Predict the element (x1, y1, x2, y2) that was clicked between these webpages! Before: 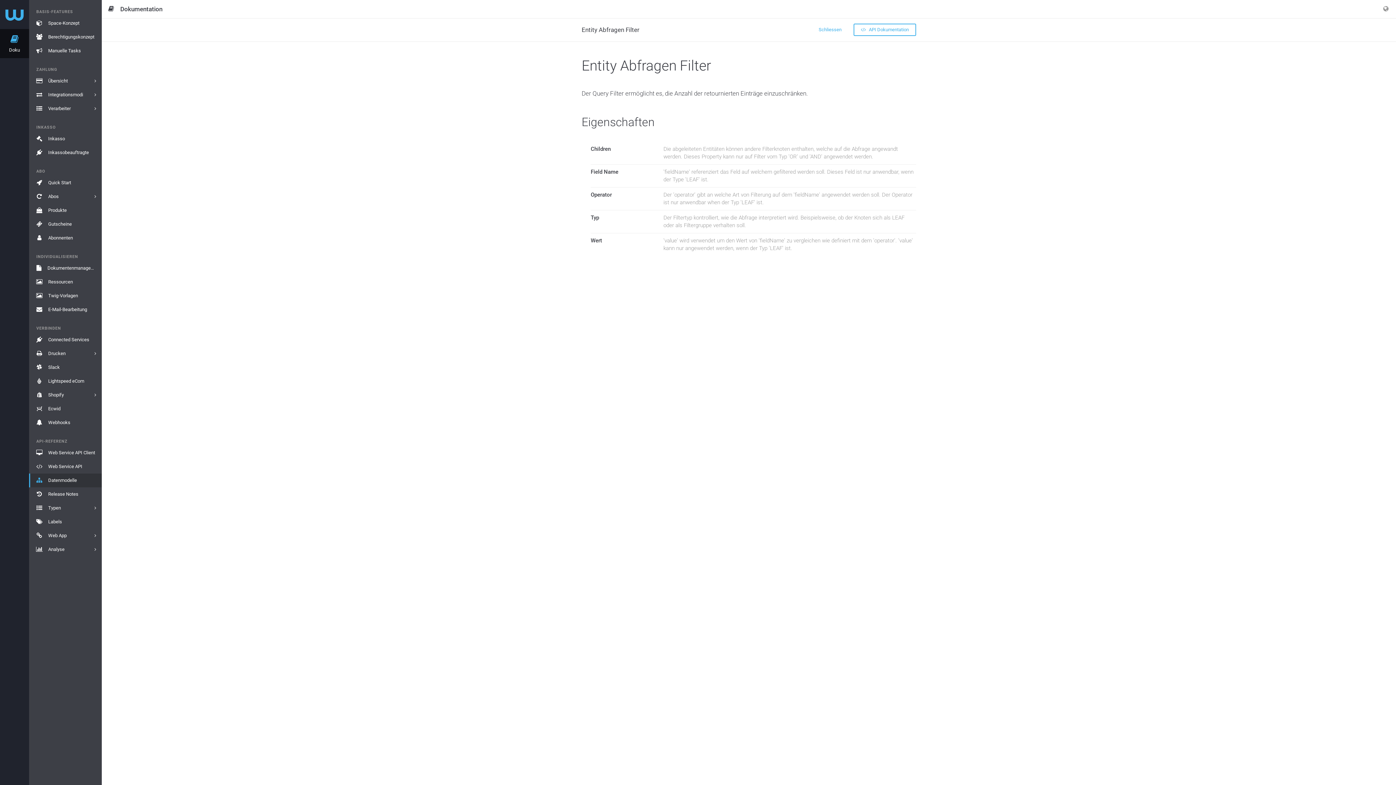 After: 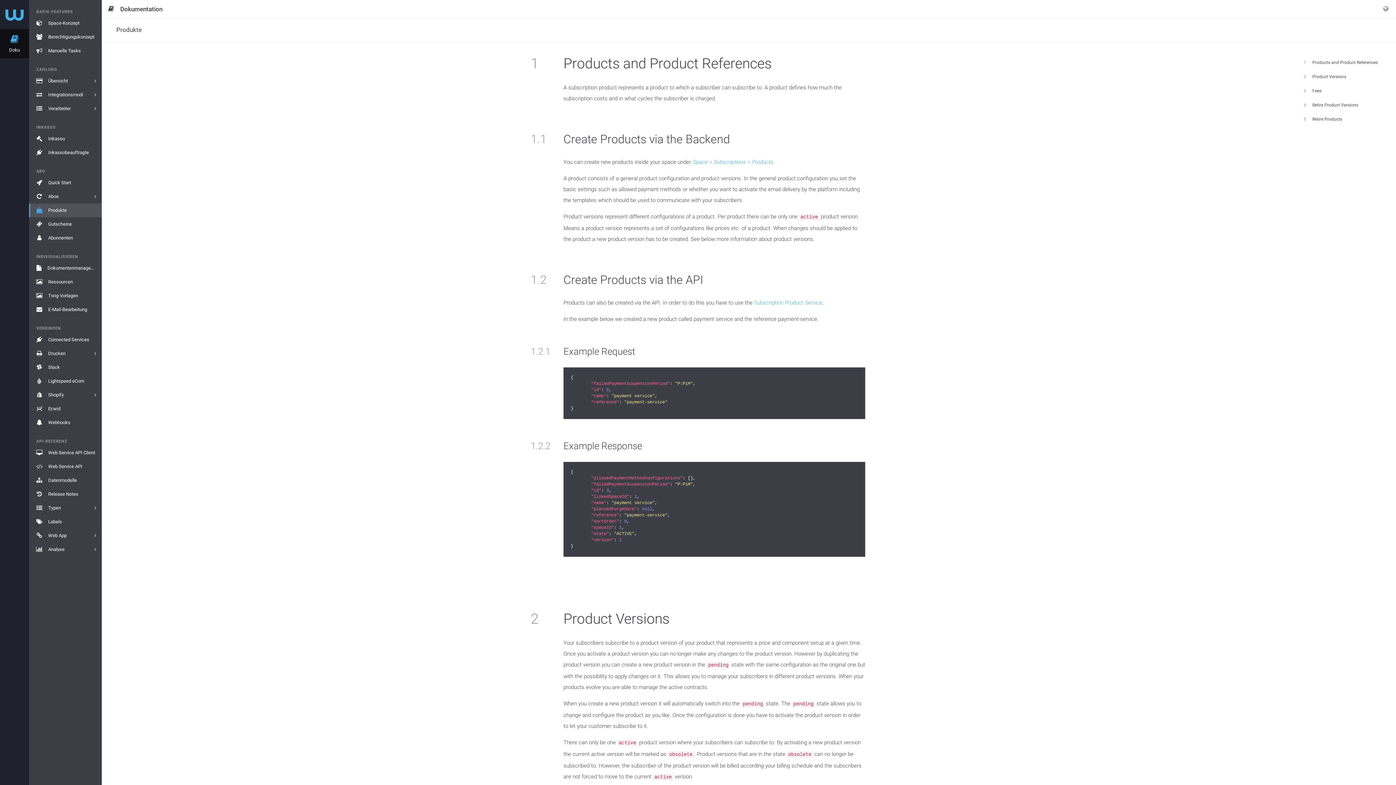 Action: bbox: (29, 203, 101, 217) label: Produkte